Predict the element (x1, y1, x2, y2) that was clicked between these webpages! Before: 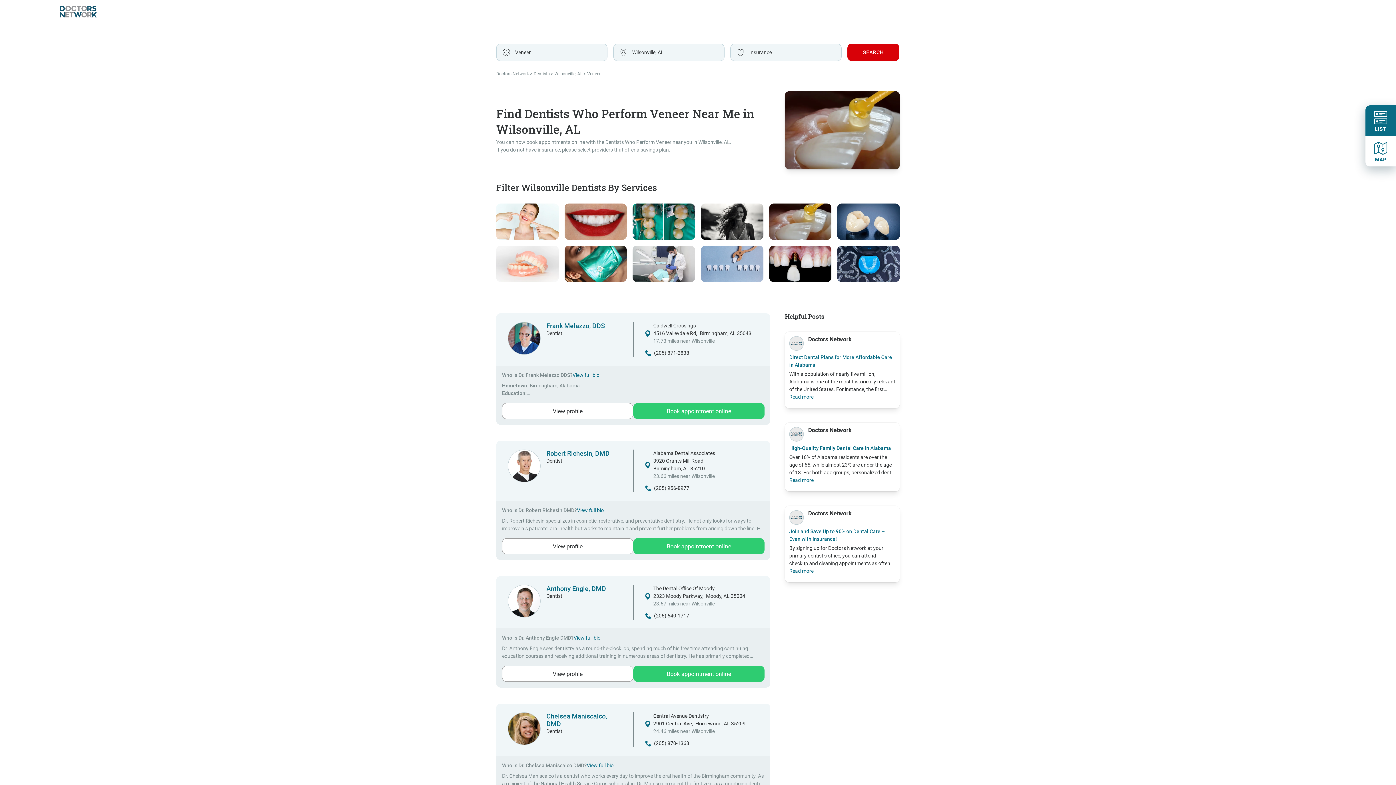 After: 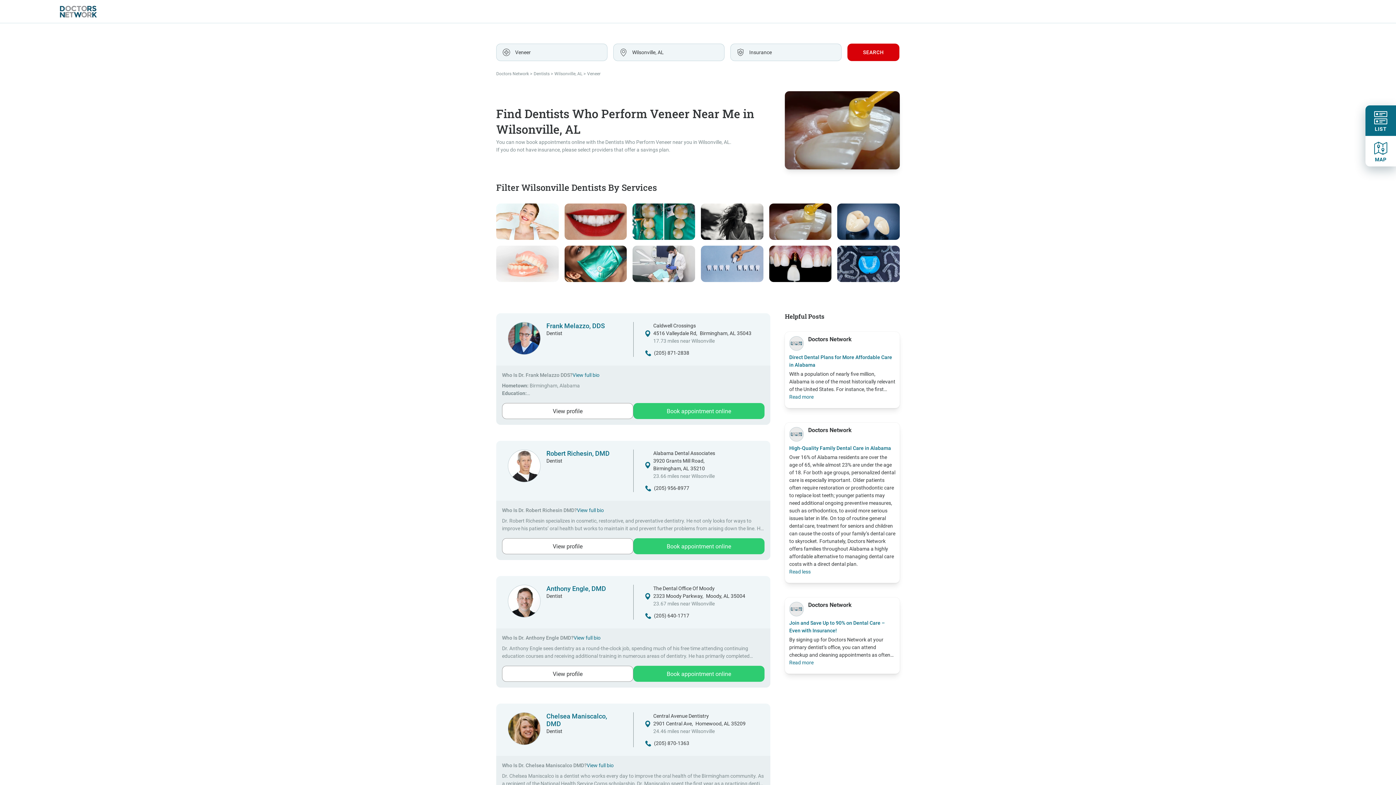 Action: bbox: (789, 477, 813, 483) label: Read more